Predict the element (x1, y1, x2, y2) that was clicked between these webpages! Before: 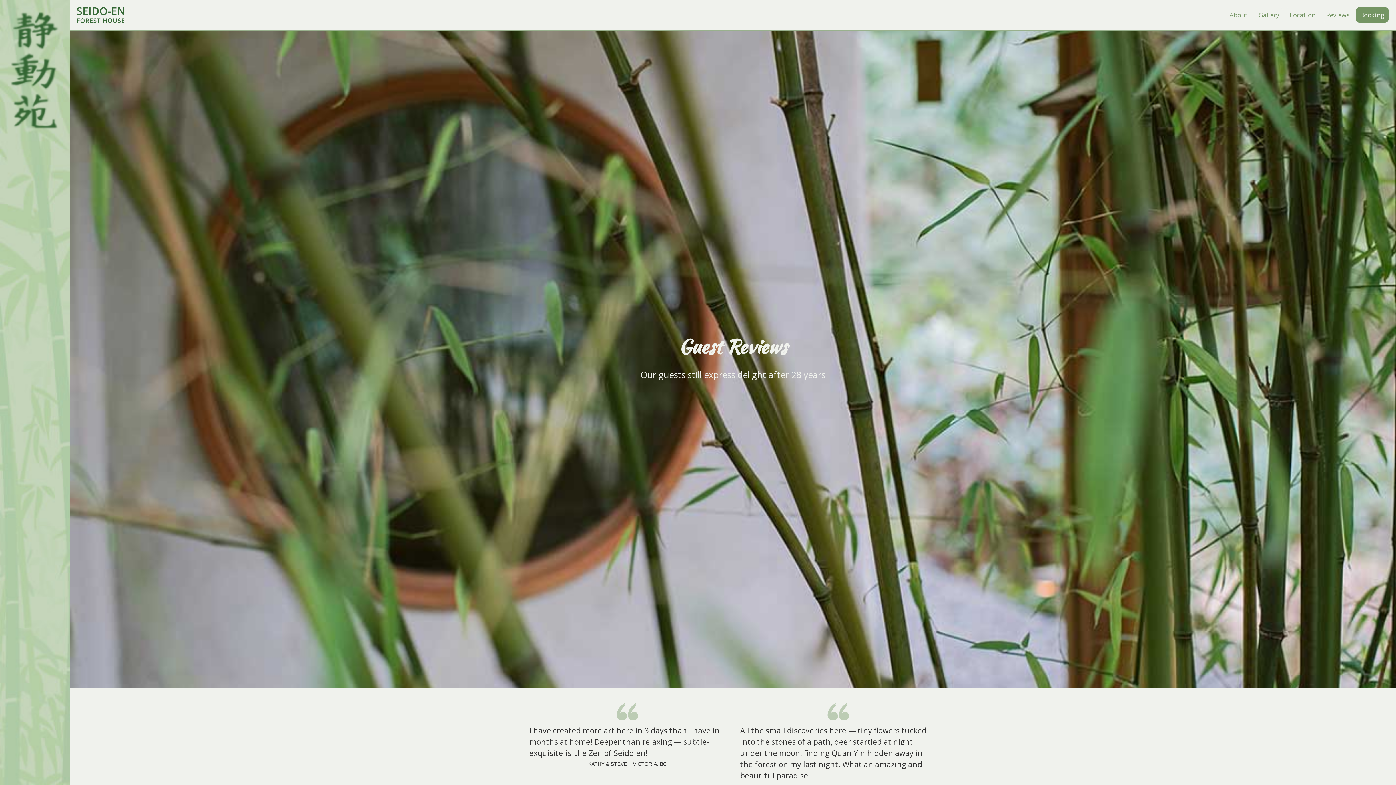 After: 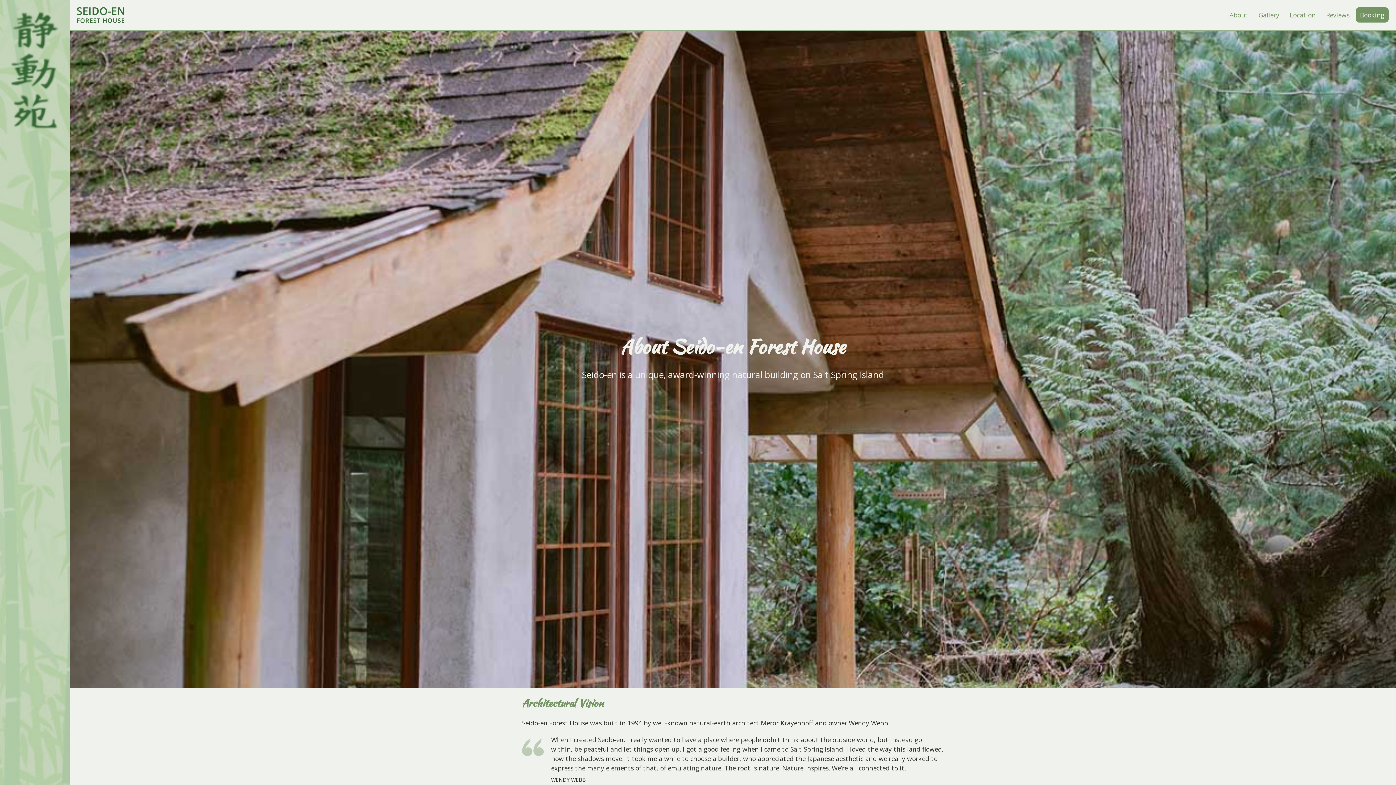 Action: bbox: (1225, 7, 1252, 22) label: About